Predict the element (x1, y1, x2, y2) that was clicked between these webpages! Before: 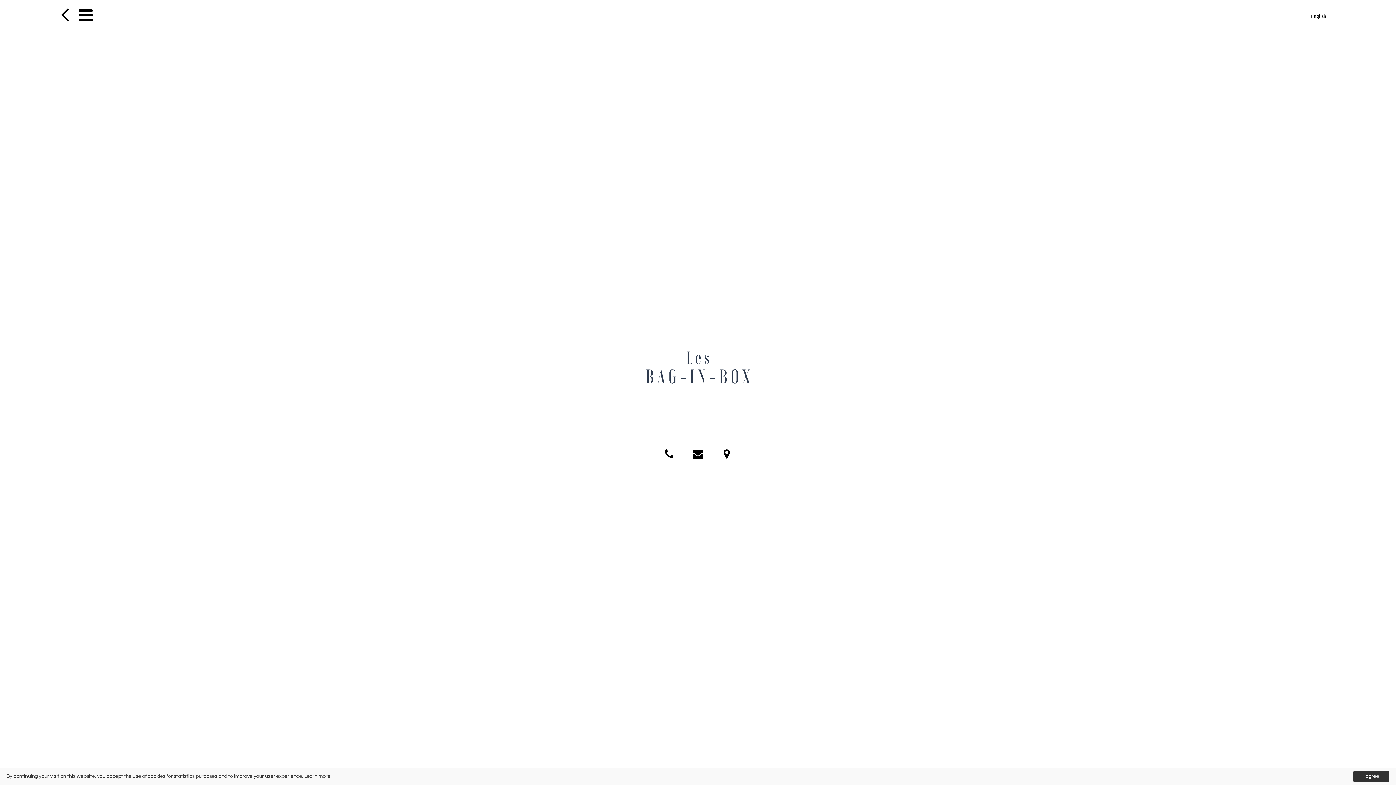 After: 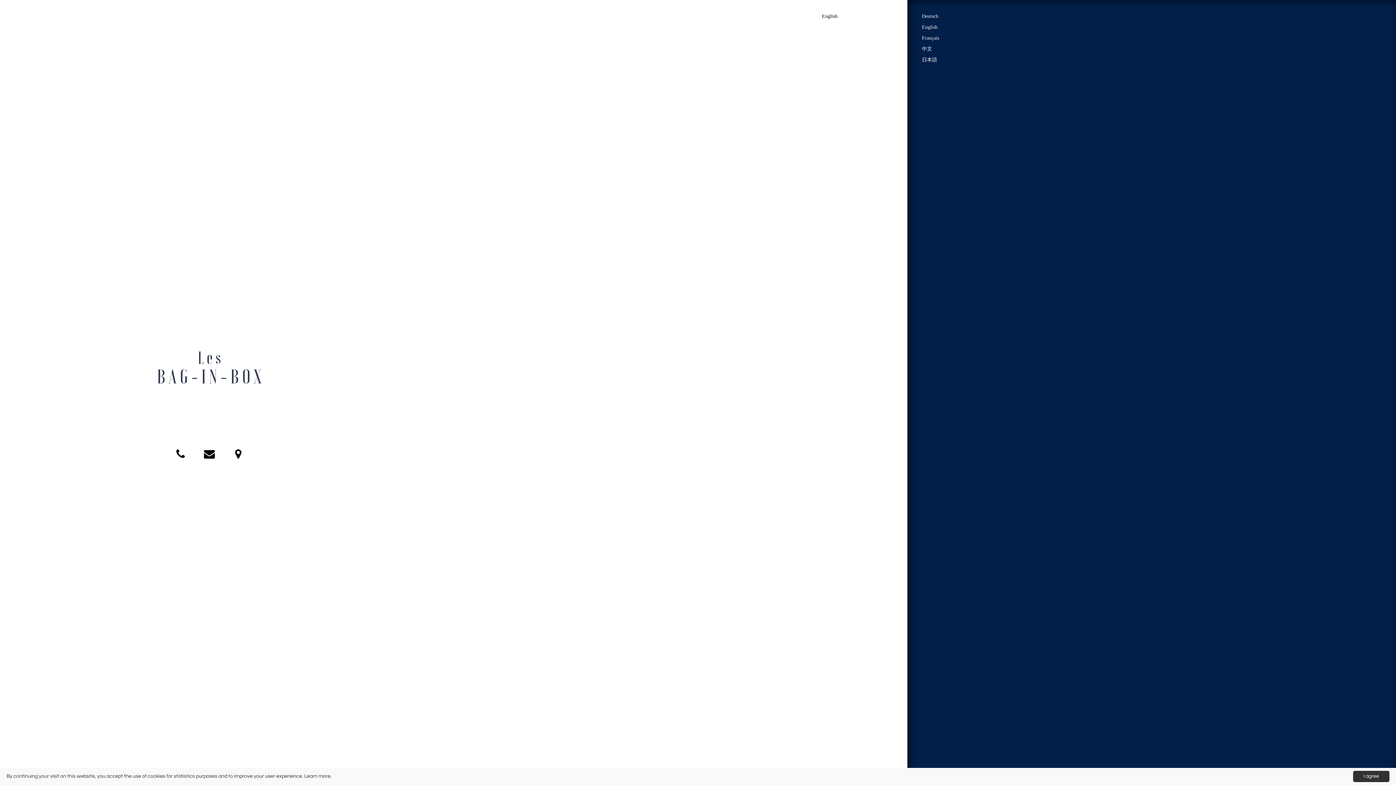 Action: bbox: (1310, 0, 1326, 20) label: English